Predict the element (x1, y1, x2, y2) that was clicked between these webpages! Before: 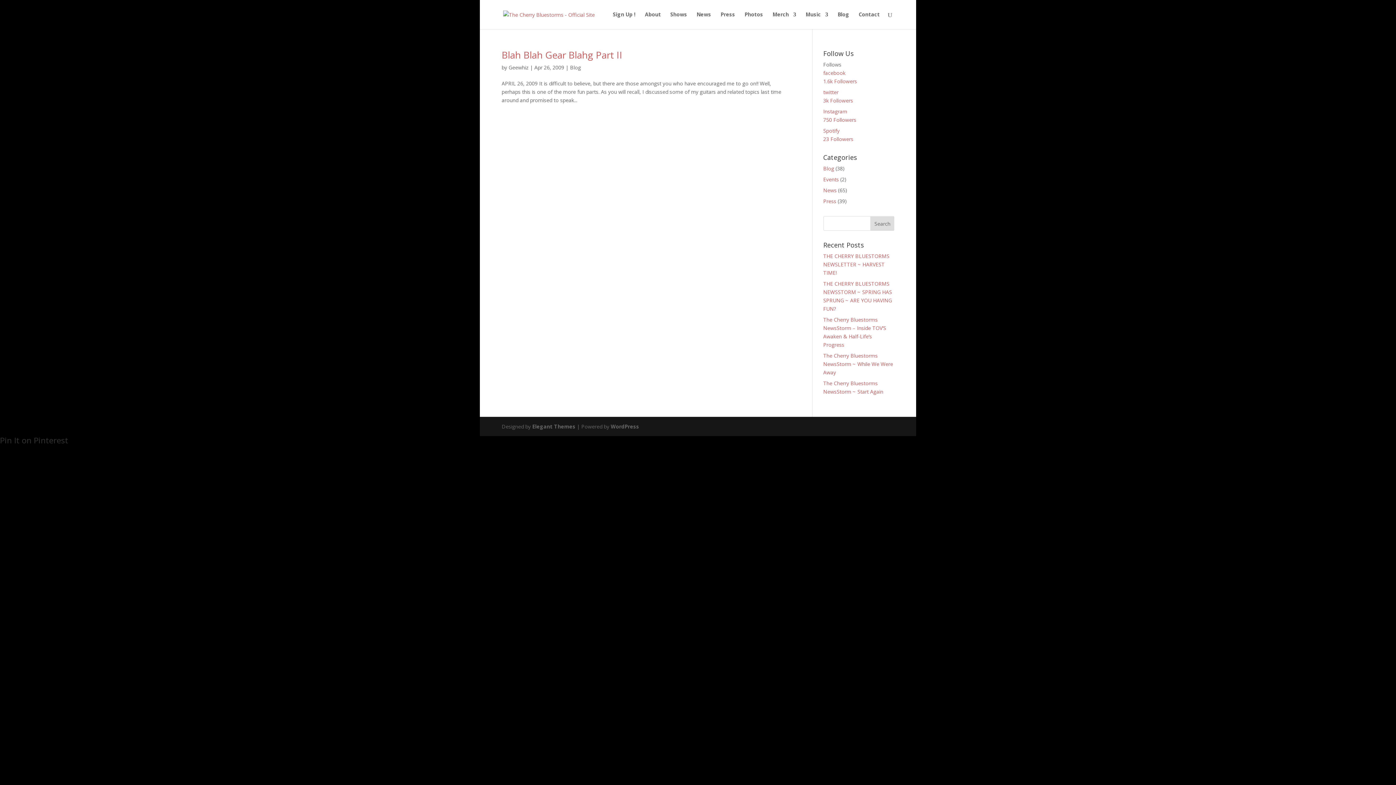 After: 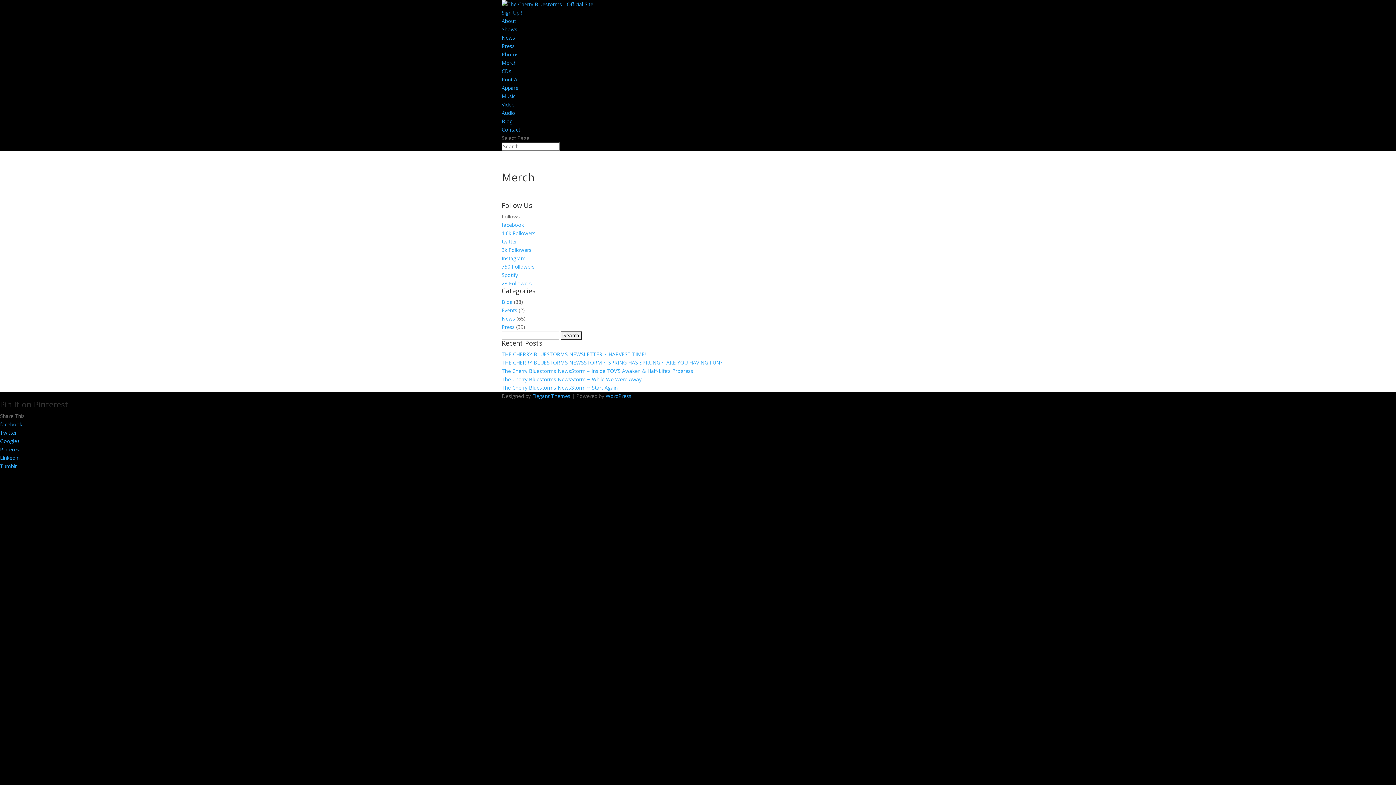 Action: label: Merch bbox: (772, 12, 796, 29)